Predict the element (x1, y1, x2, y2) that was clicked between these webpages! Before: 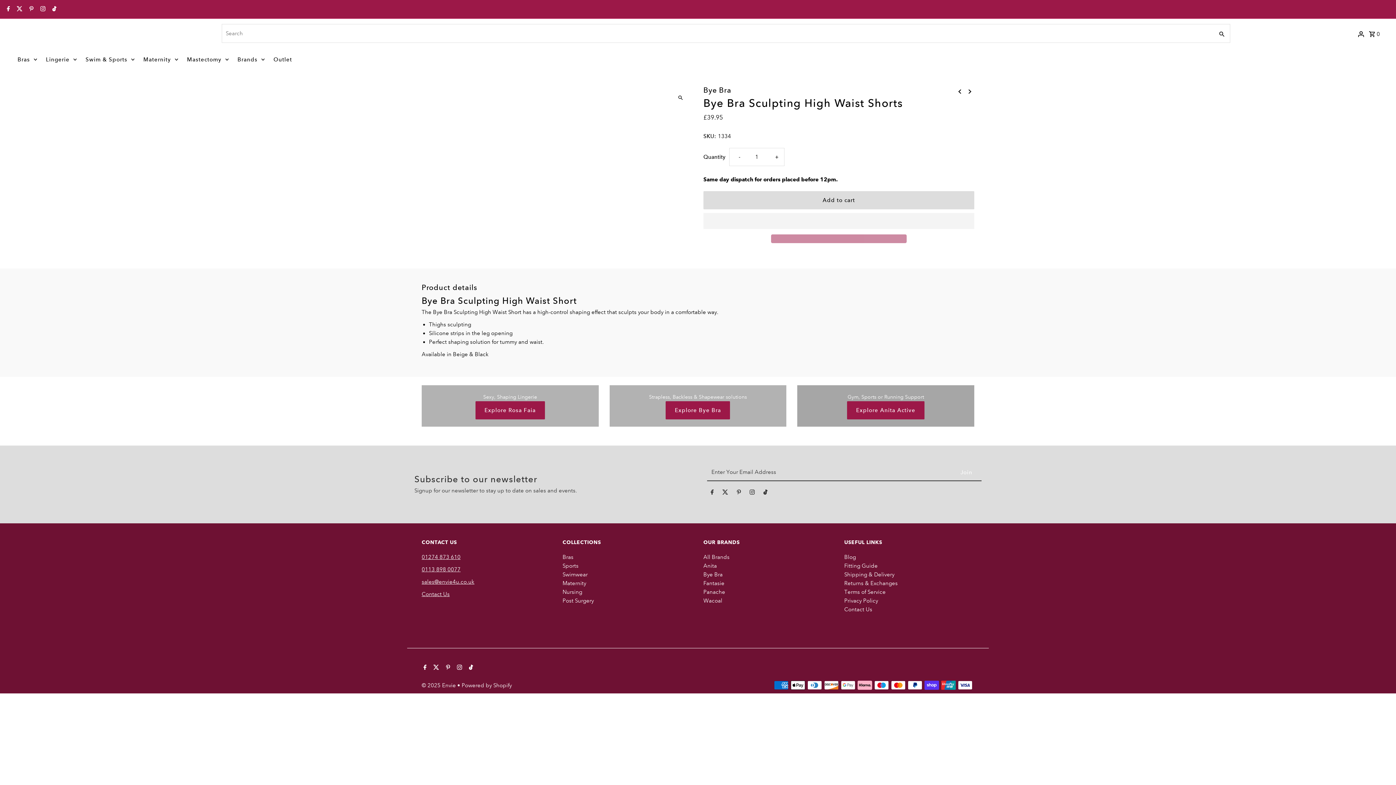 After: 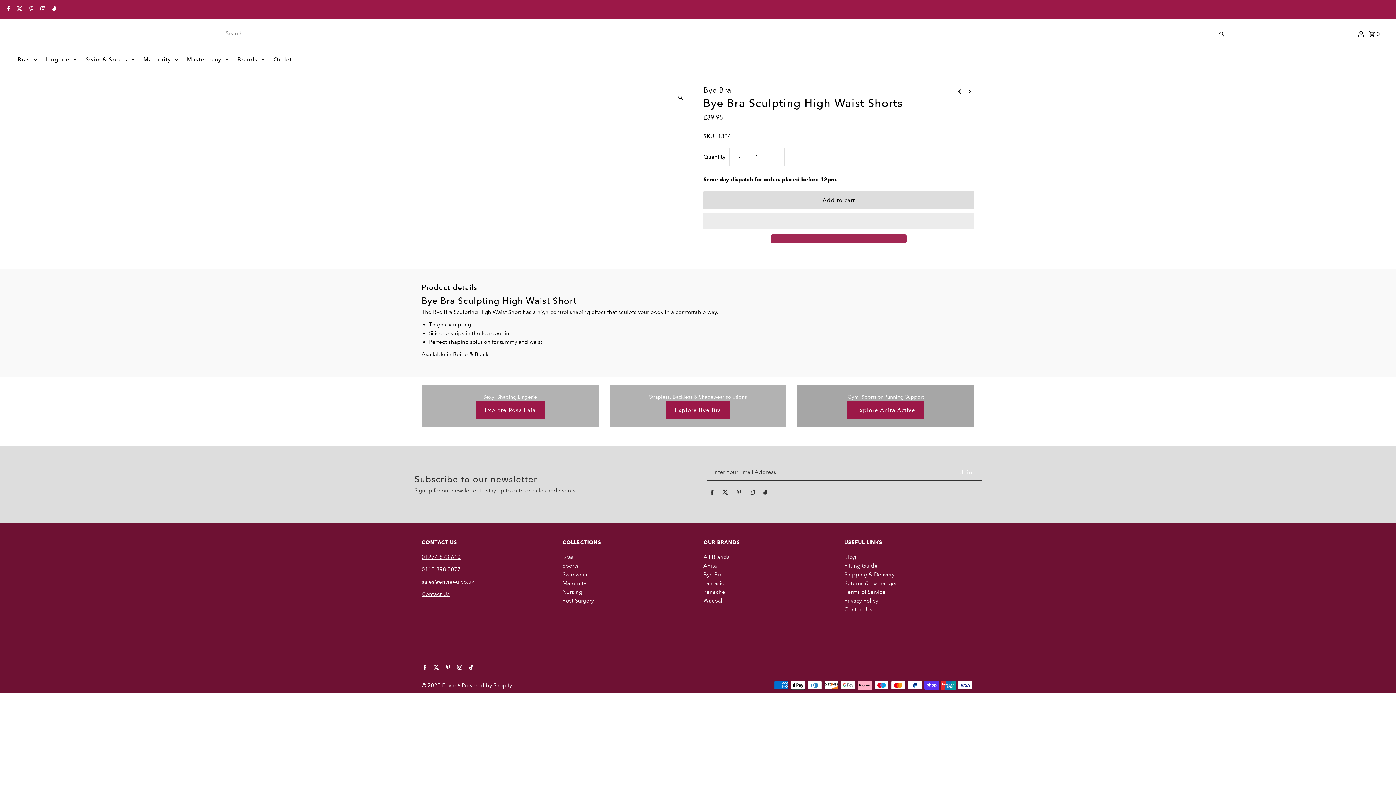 Action: bbox: (421, 661, 426, 675) label: Facebook